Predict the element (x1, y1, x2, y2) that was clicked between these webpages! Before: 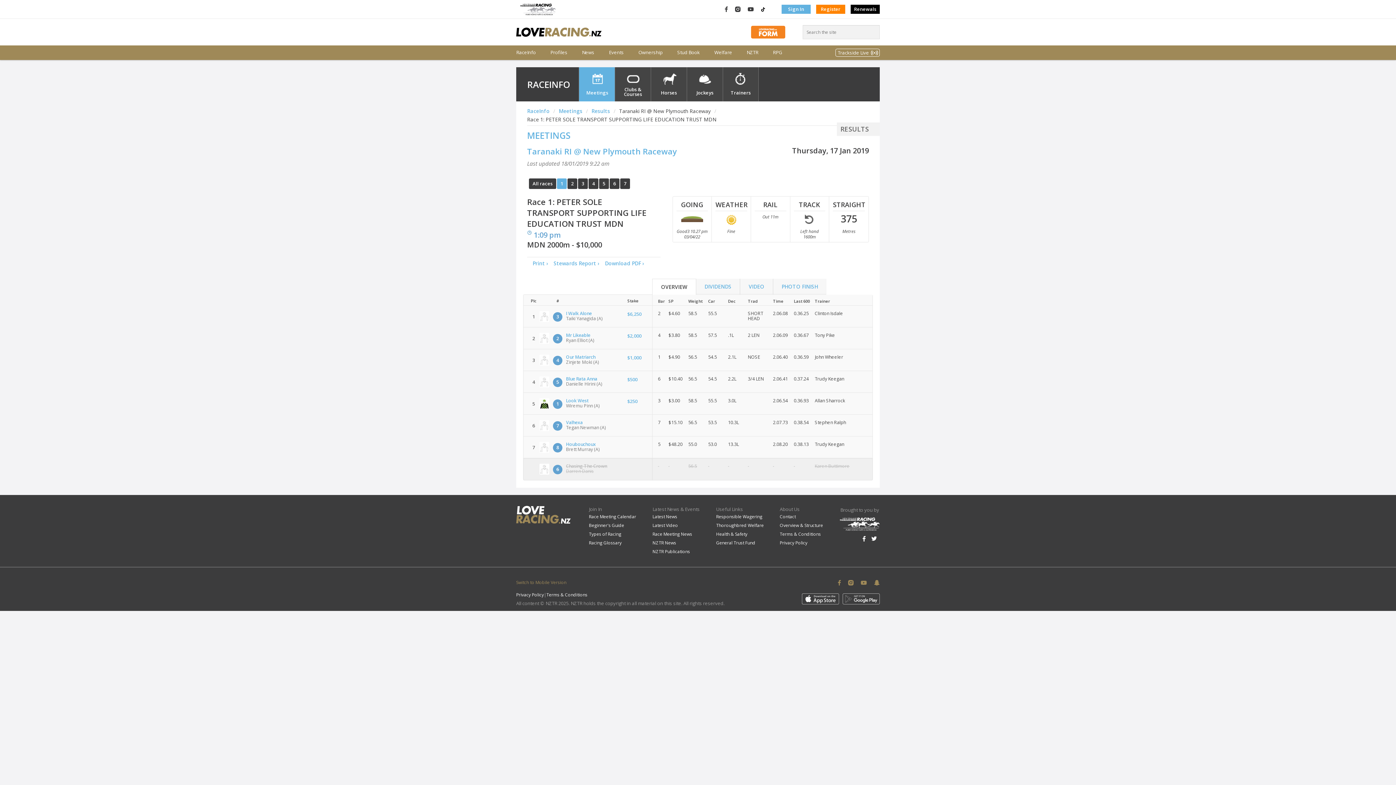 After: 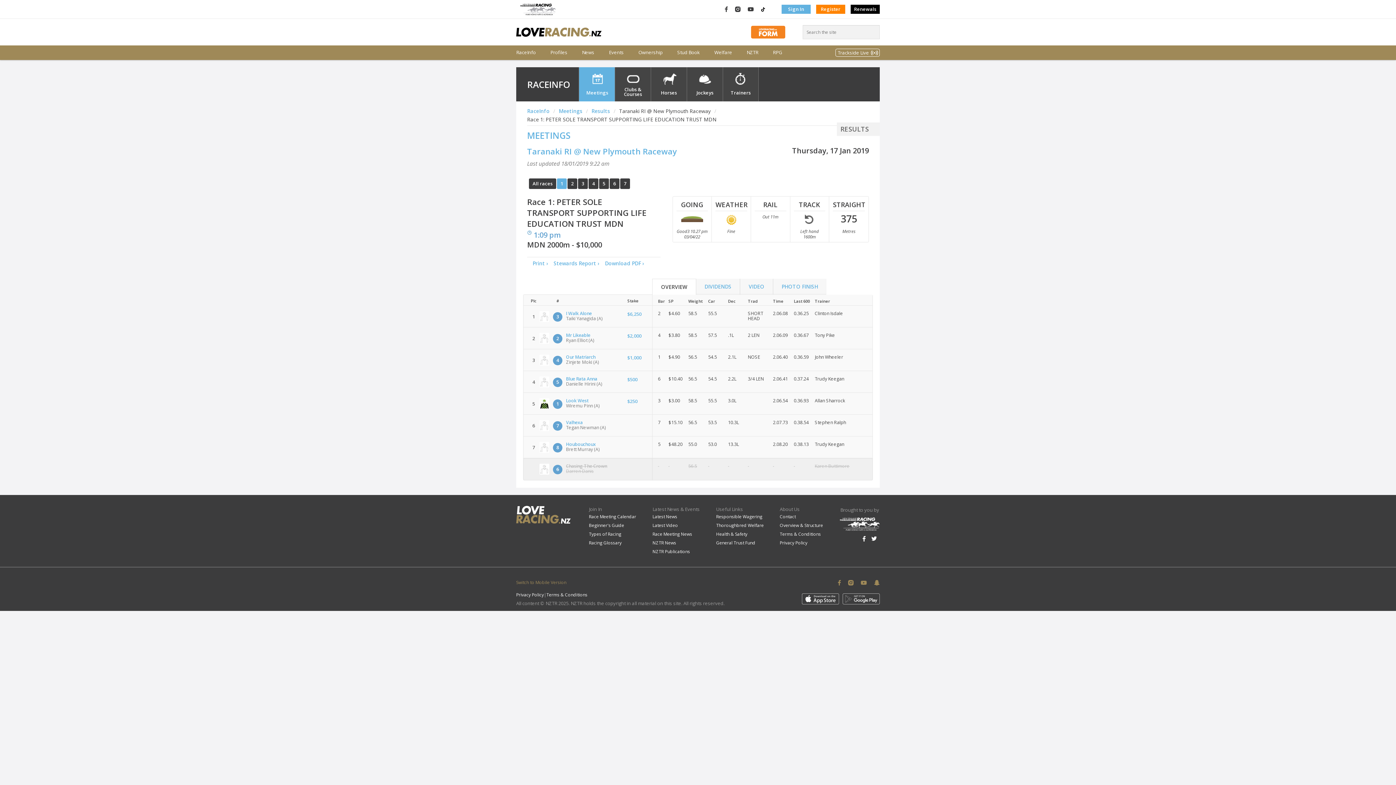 Action: bbox: (861, 578, 866, 587)